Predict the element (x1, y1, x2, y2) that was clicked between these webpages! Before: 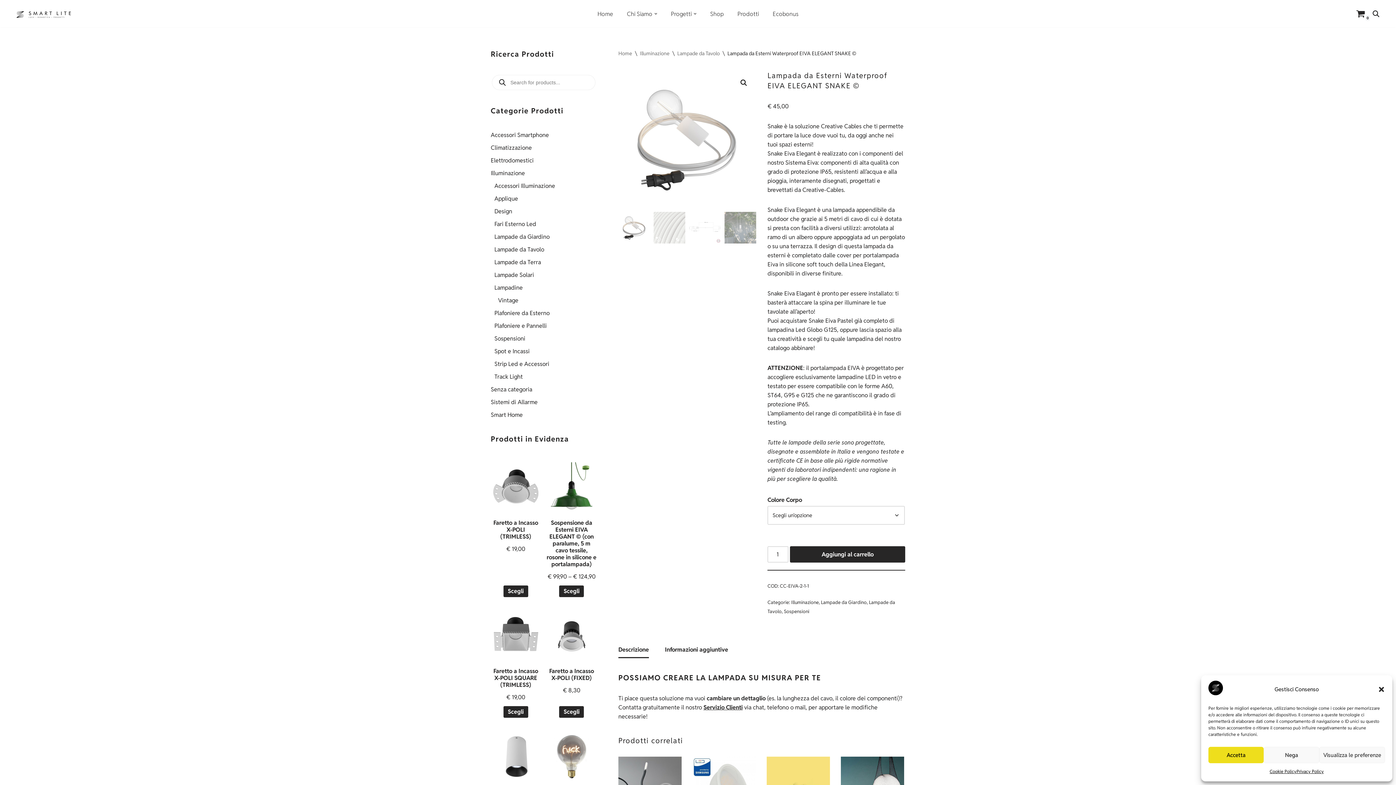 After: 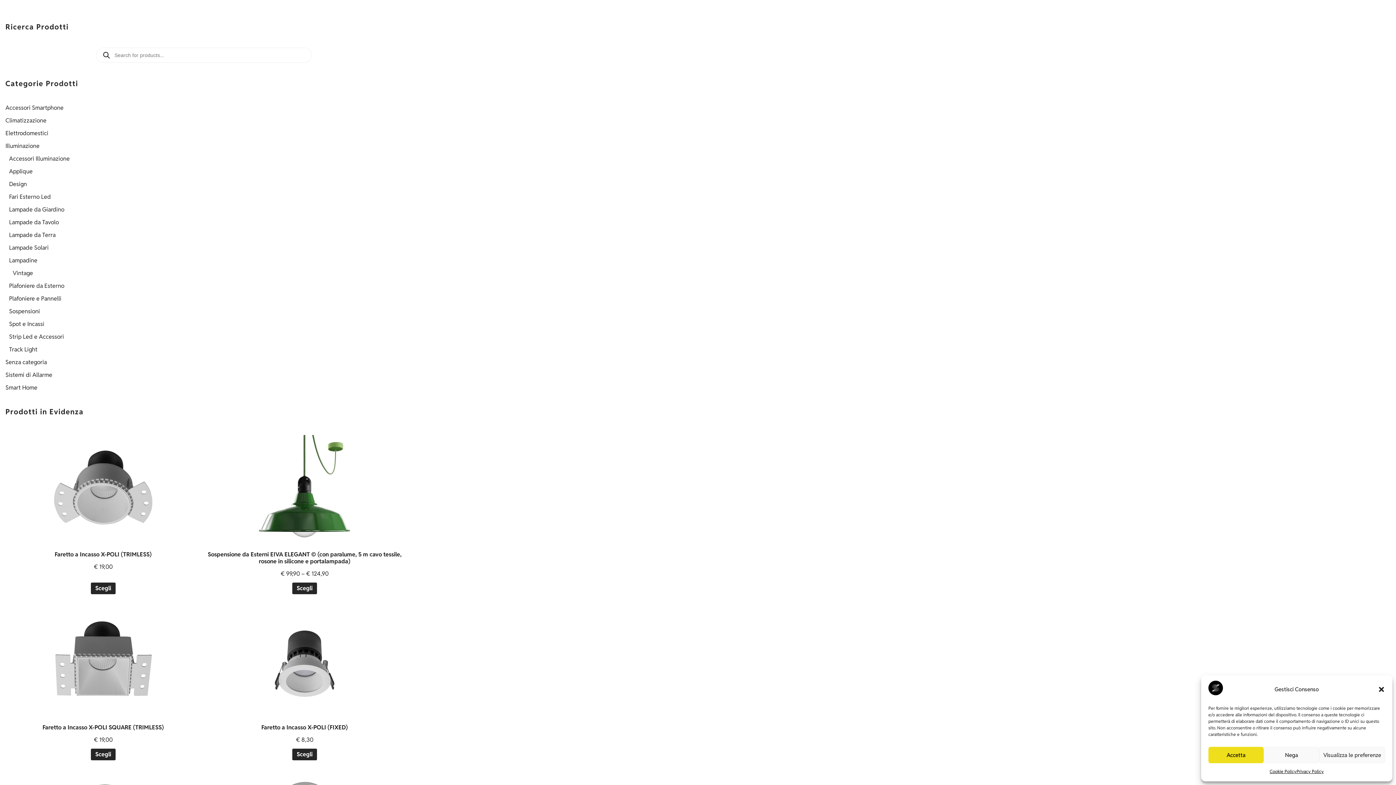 Action: bbox: (490, 156, 533, 164) label: Elettrodomestici